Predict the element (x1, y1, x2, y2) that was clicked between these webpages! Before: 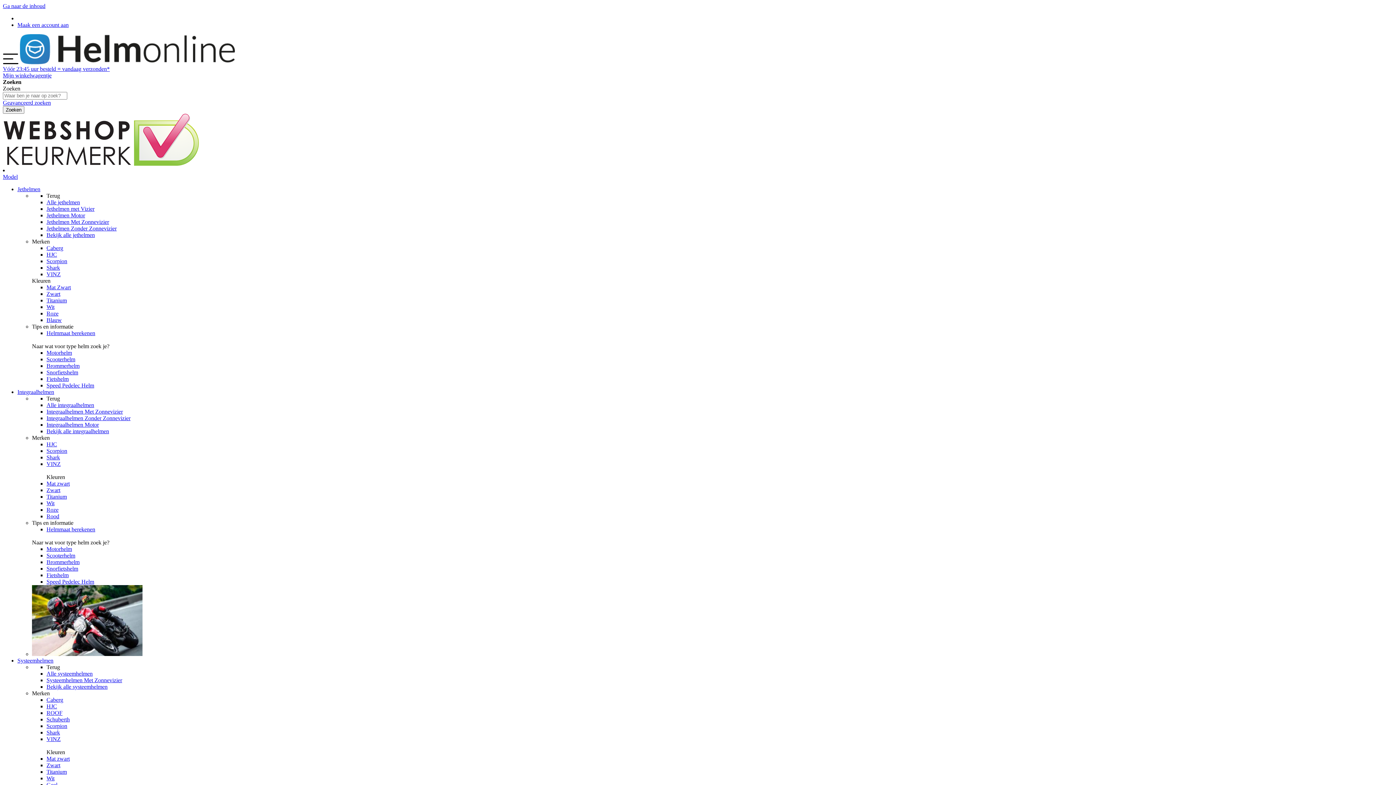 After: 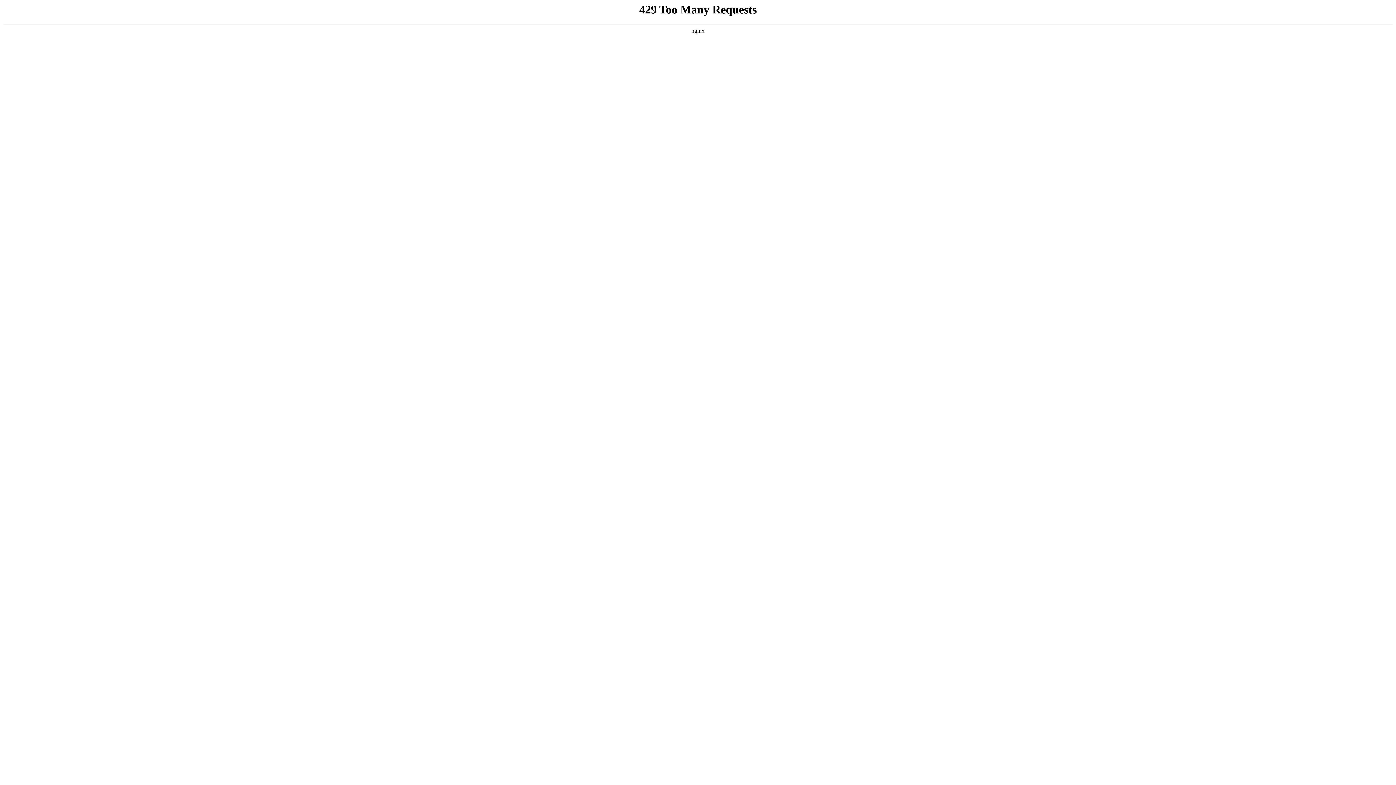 Action: bbox: (46, 736, 60, 742) label: VINZ